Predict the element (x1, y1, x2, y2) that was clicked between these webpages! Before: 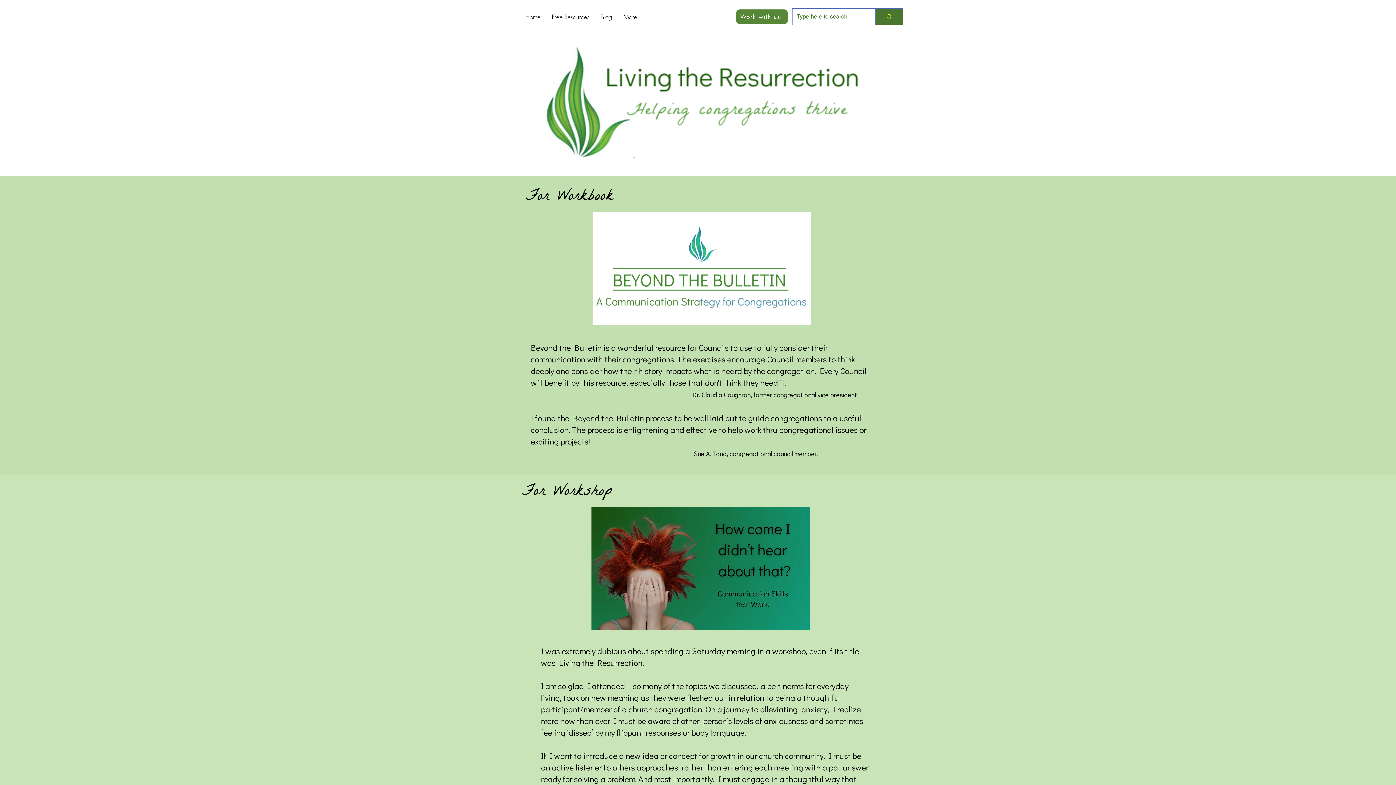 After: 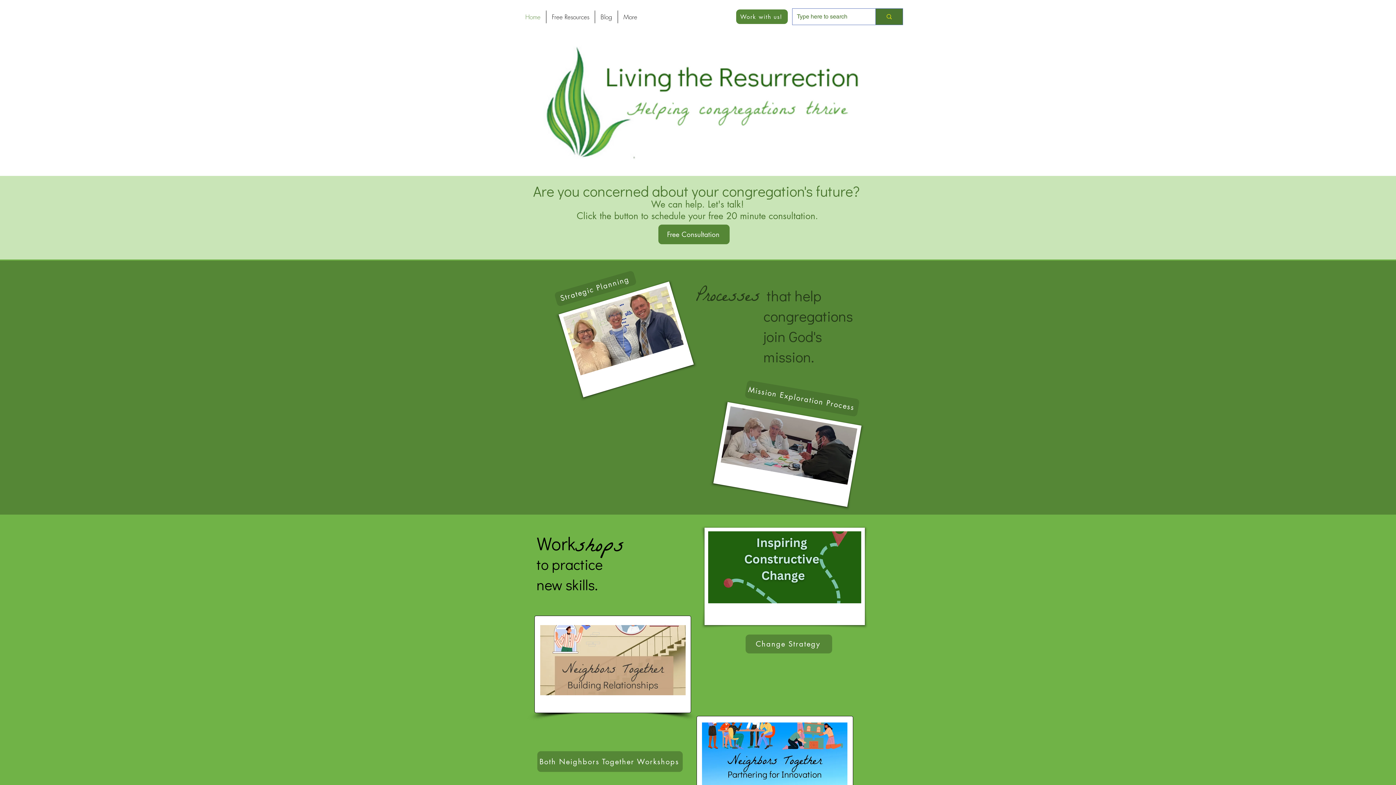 Action: label: Home bbox: (520, 10, 546, 23)